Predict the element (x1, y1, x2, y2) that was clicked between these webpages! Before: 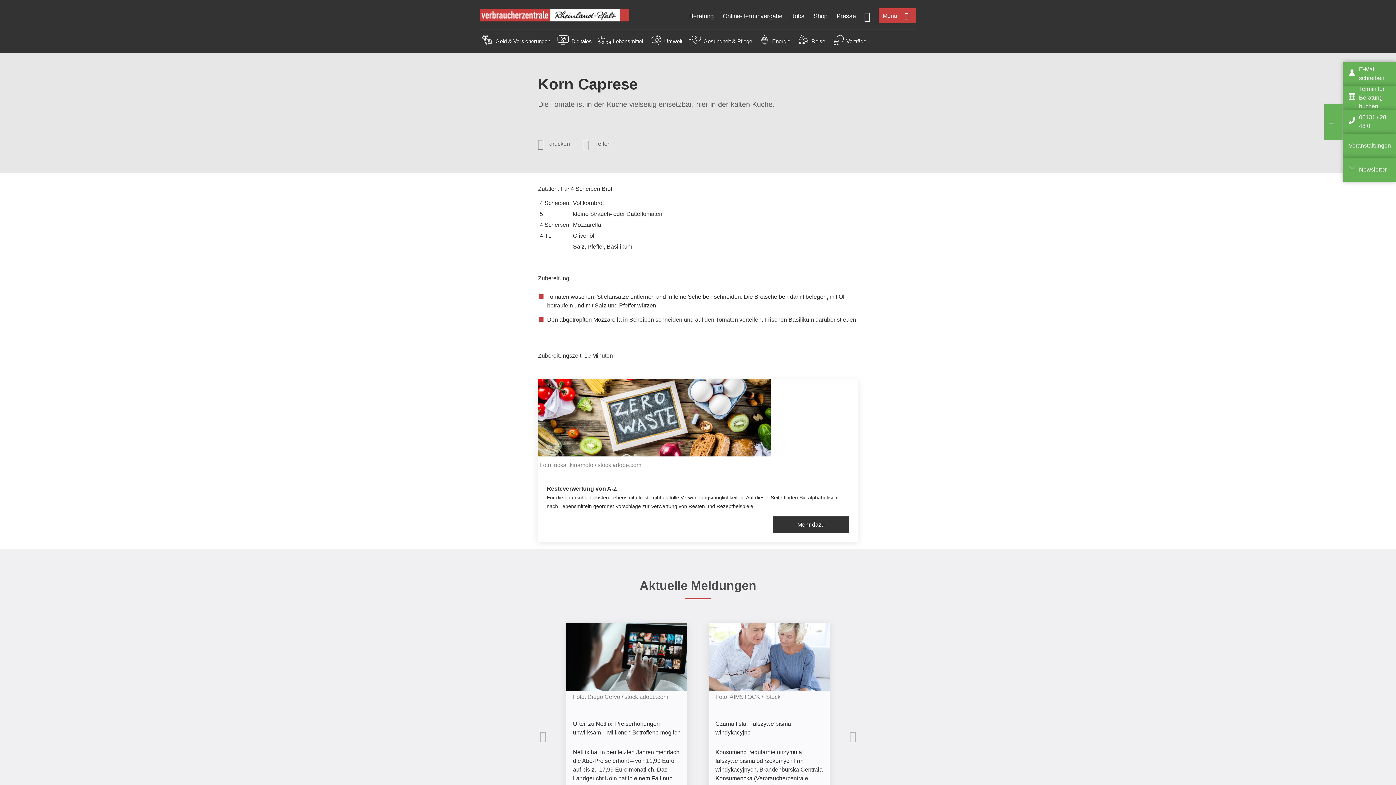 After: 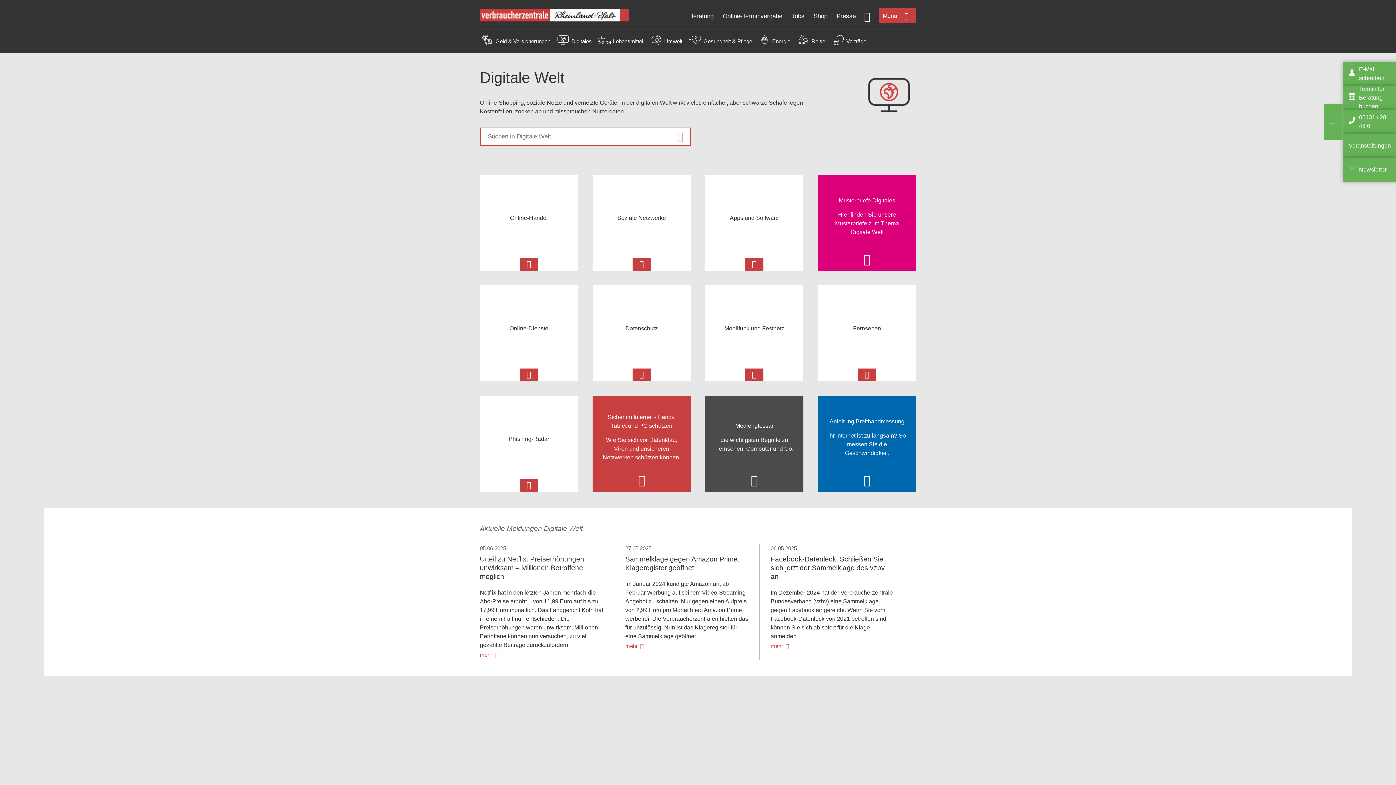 Action: bbox: (556, 40, 570, 46)